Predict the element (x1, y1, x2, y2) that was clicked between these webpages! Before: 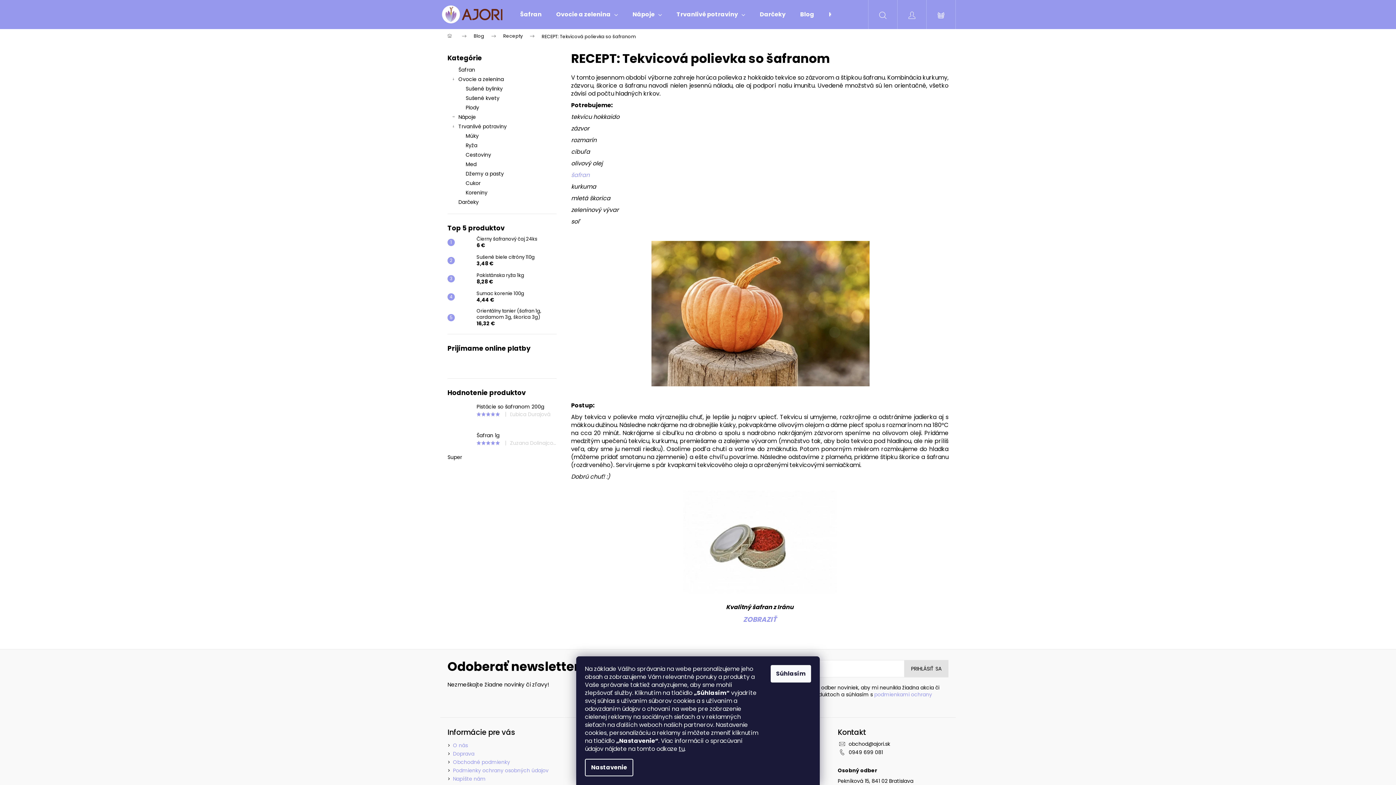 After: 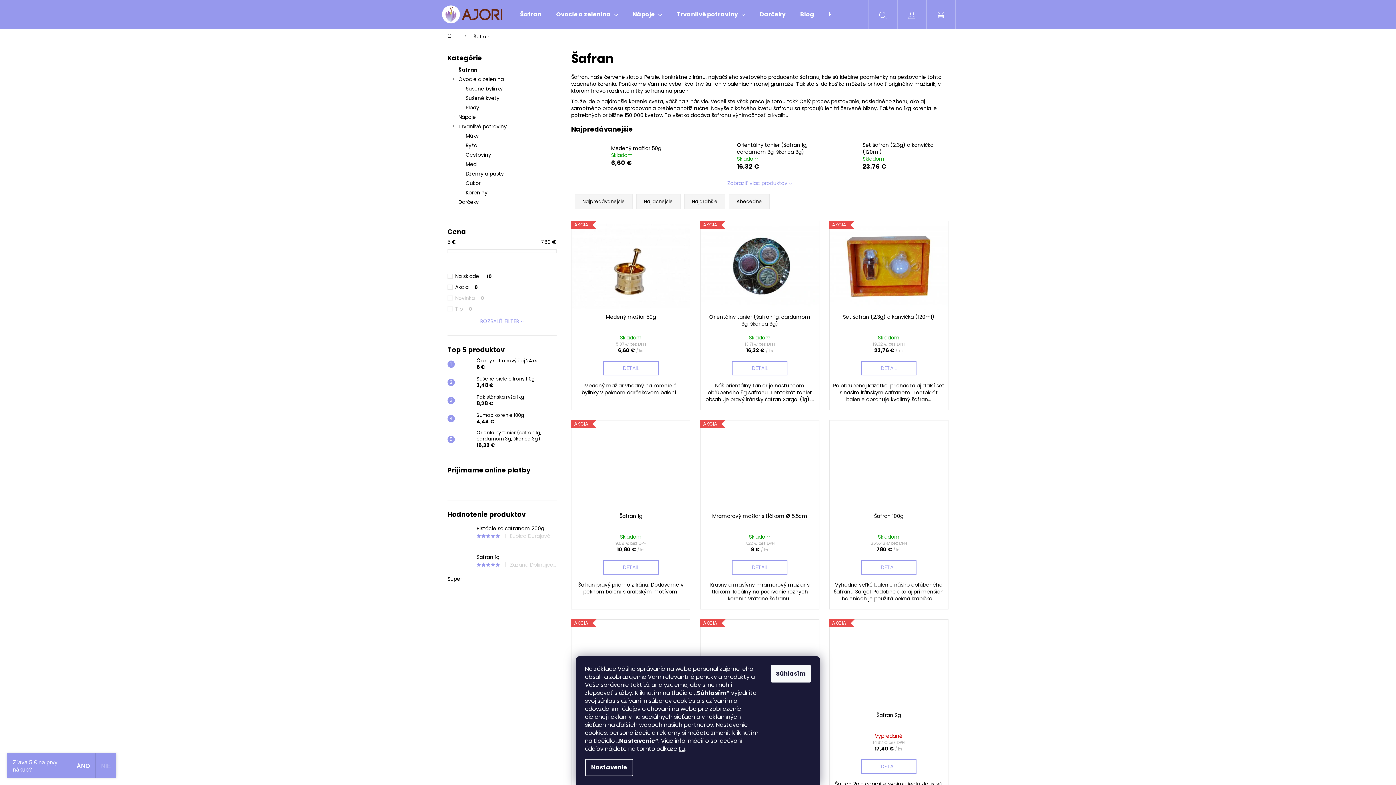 Action: label: ZOBRAZIŤ bbox: (743, 614, 776, 624)